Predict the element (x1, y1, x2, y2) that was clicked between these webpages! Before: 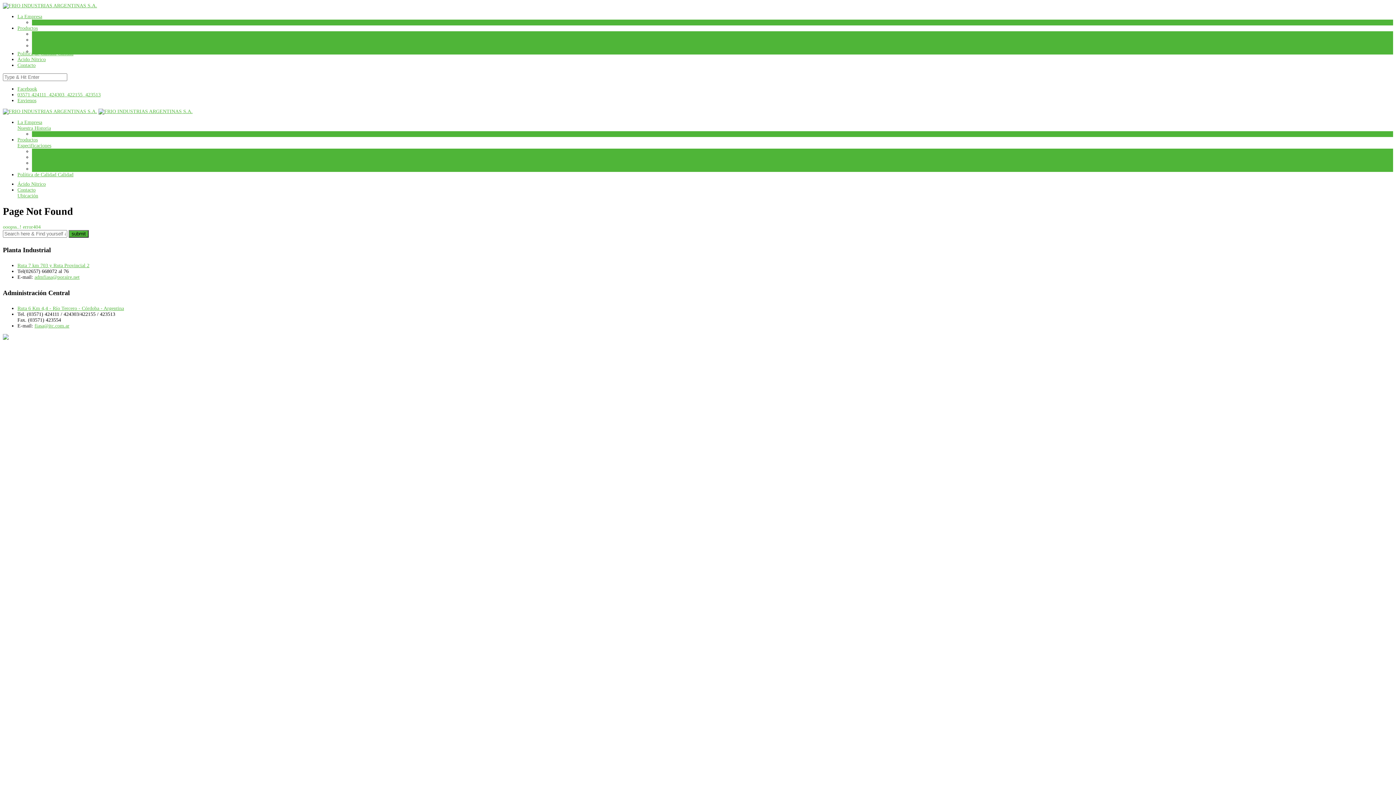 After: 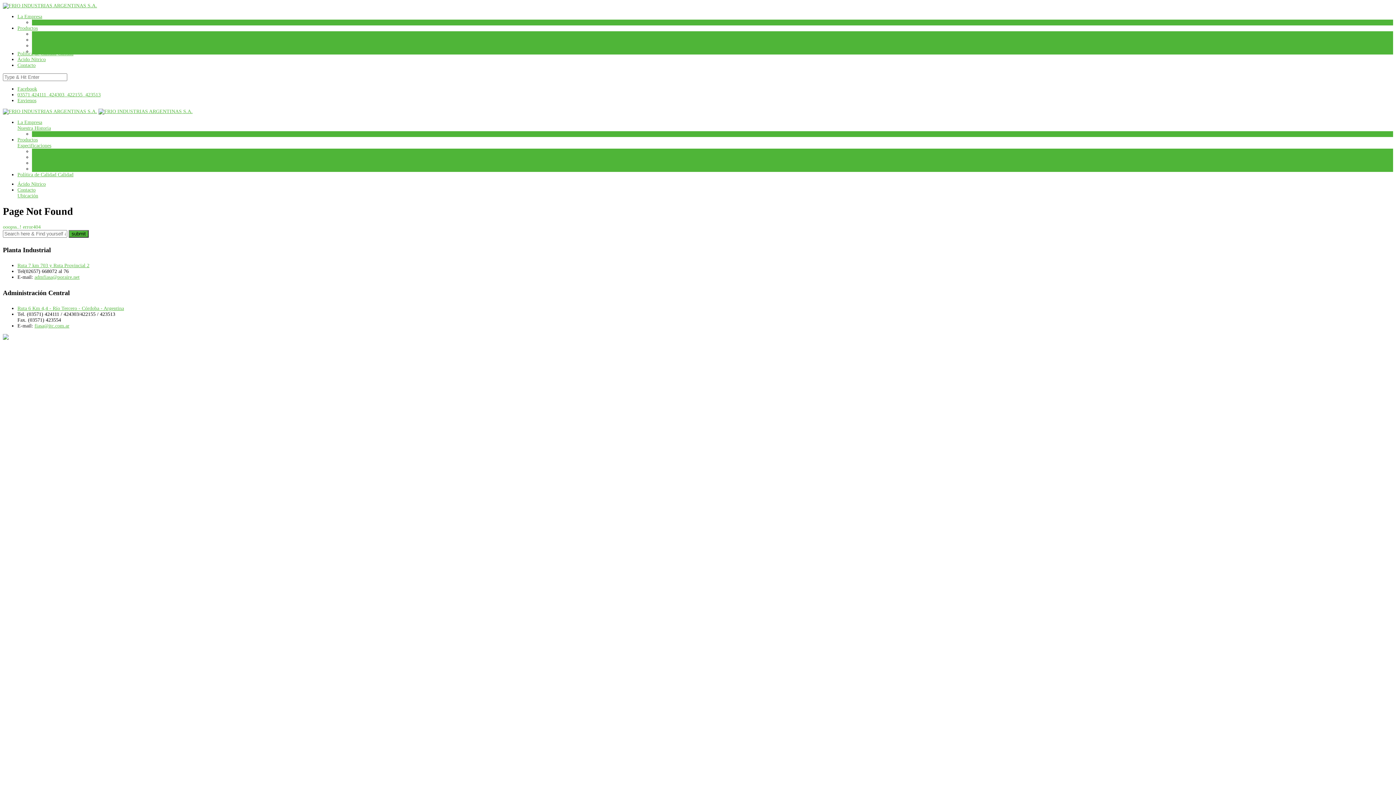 Action: bbox: (34, 274, 79, 280) label: admfiasa@poraire.net